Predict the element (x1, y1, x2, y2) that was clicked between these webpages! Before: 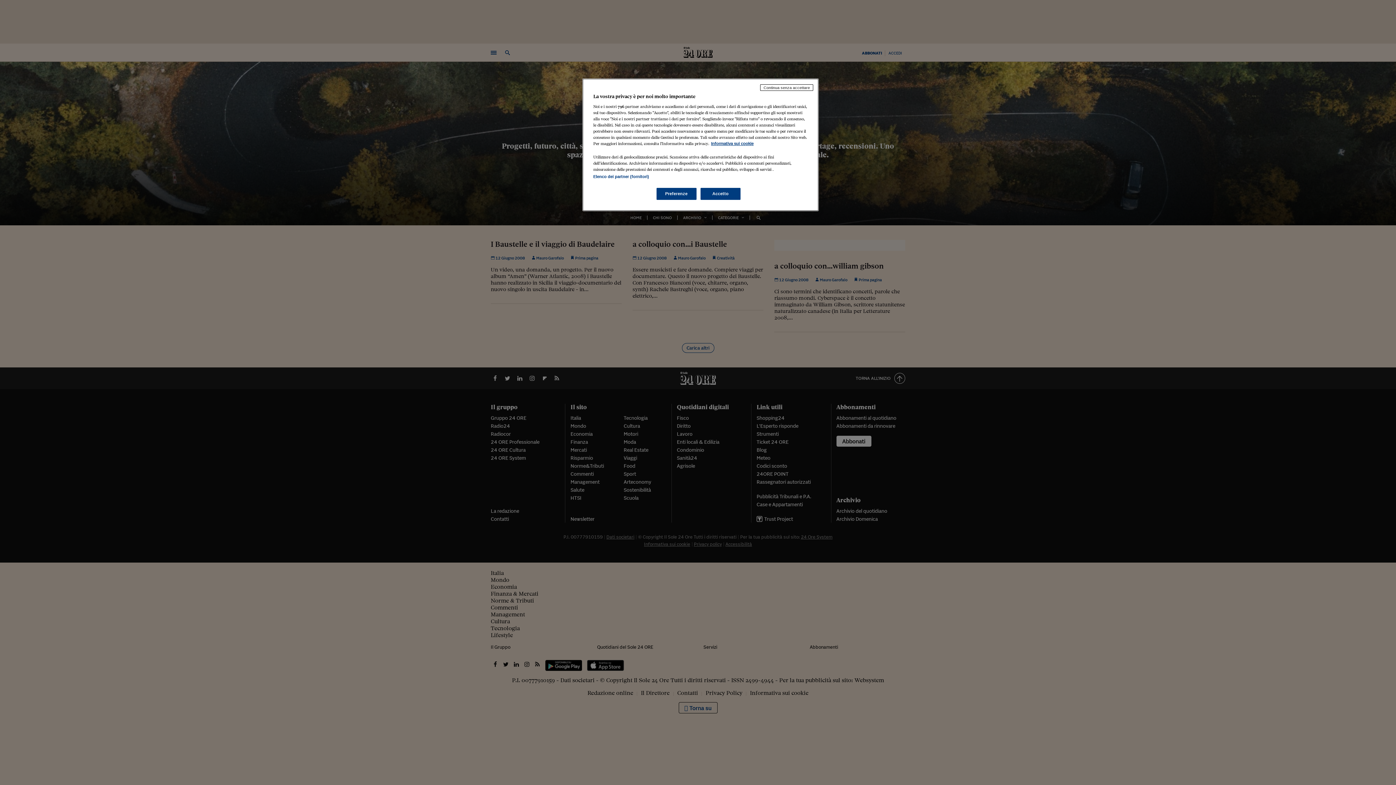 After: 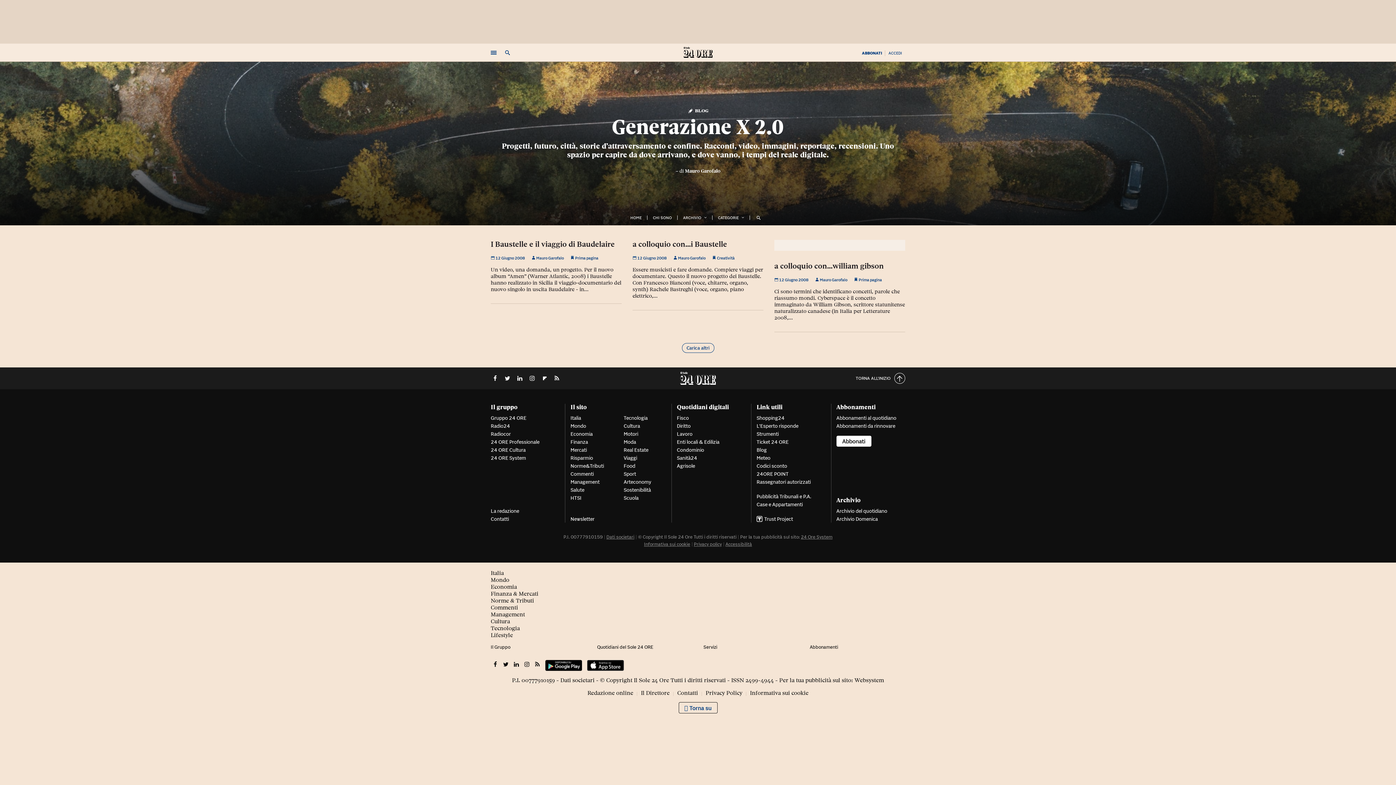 Action: label: Continua senza accettare bbox: (760, 84, 813, 90)